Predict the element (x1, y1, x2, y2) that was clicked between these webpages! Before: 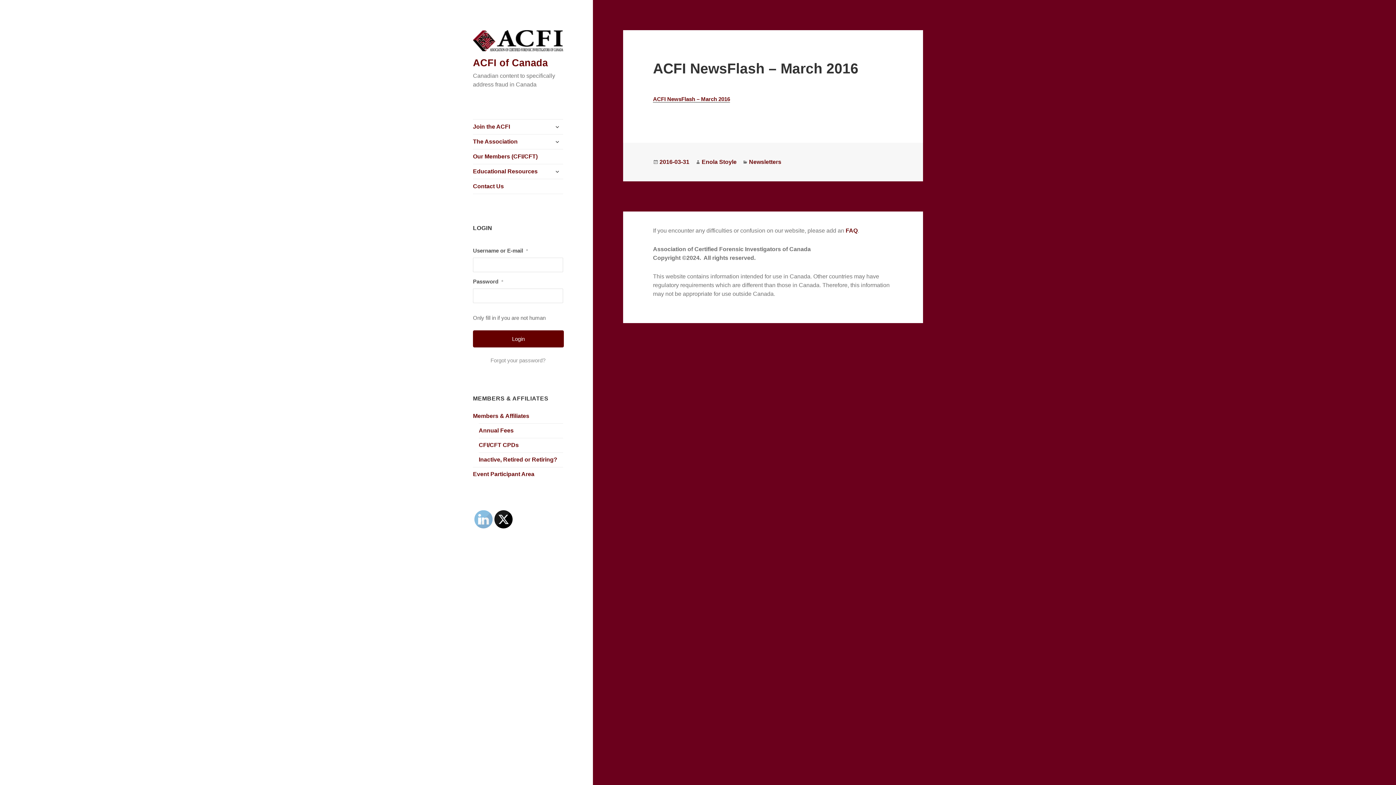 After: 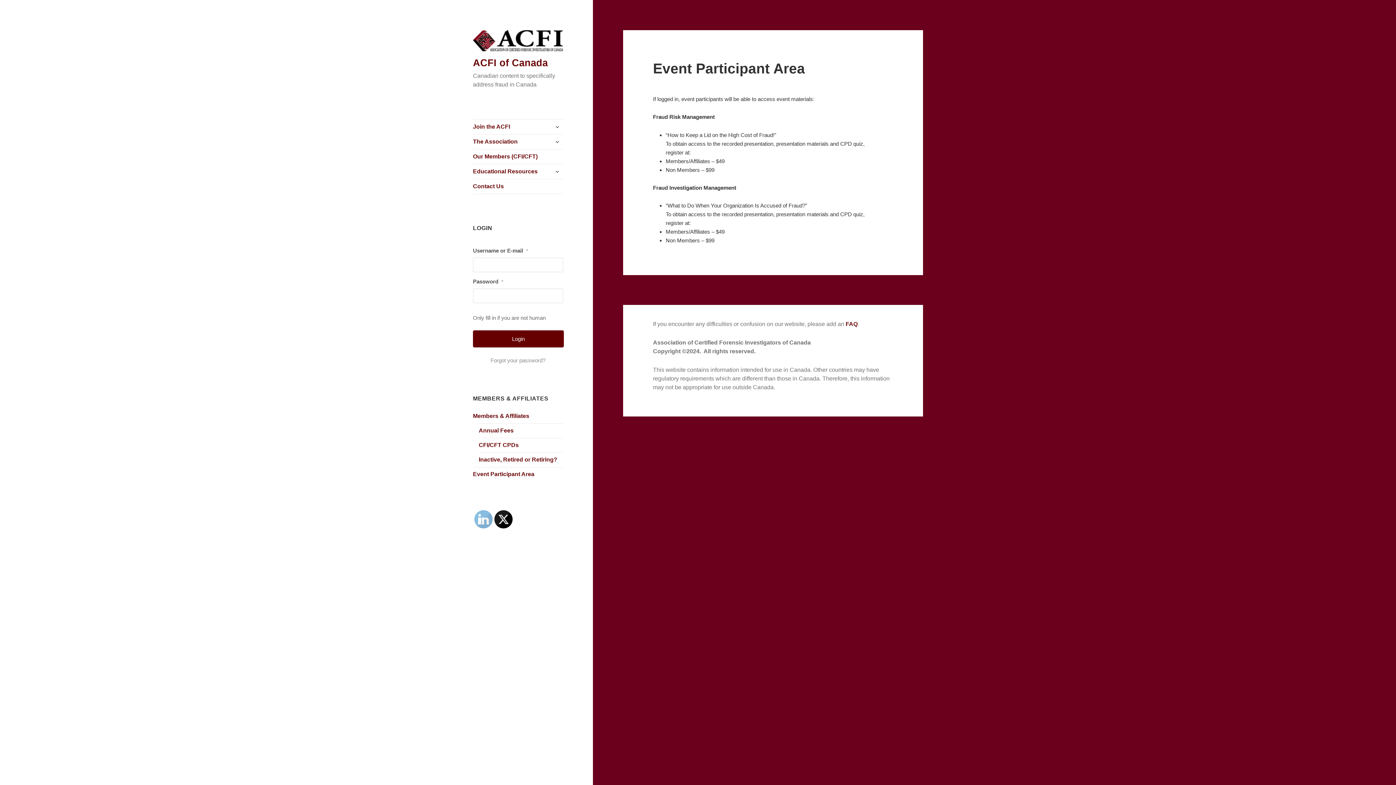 Action: bbox: (473, 471, 534, 477) label: Event Participant Area